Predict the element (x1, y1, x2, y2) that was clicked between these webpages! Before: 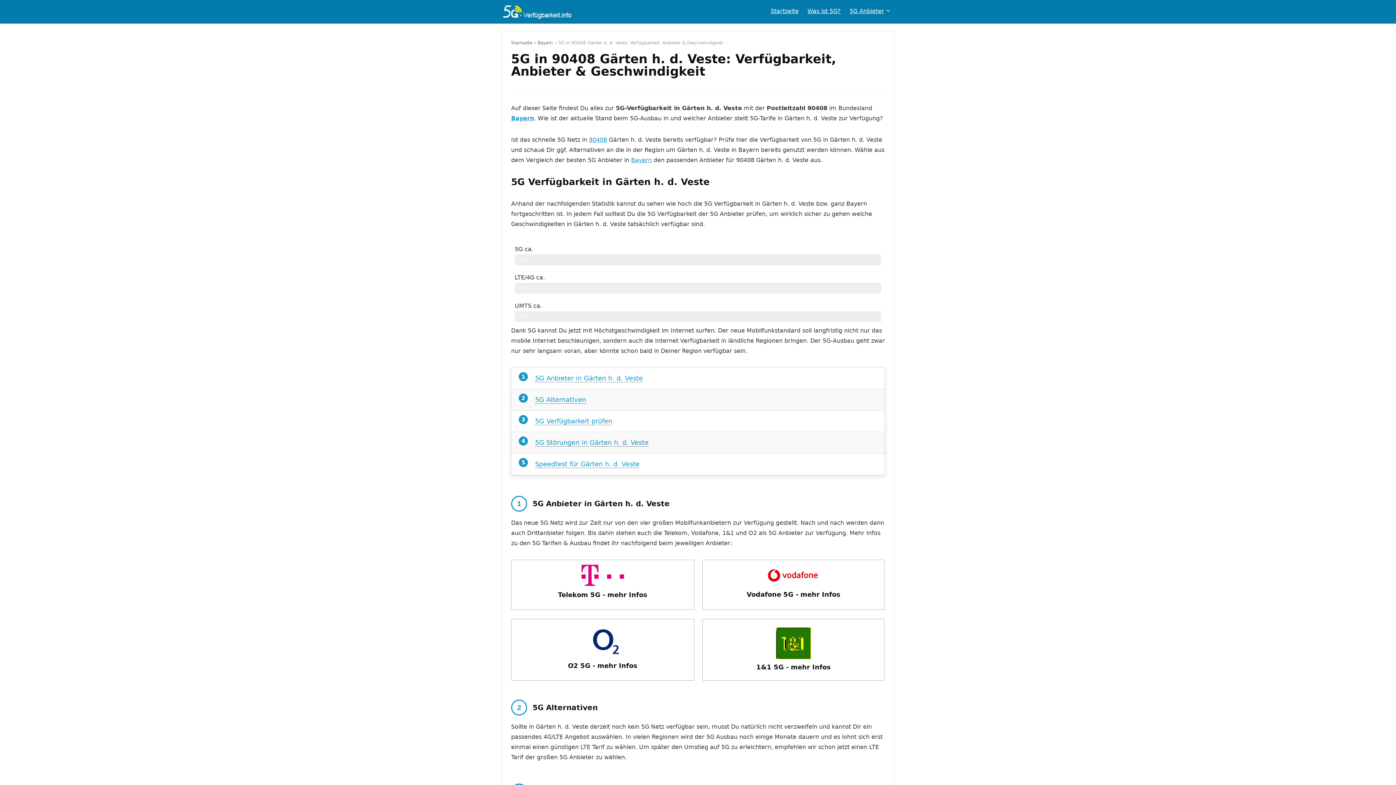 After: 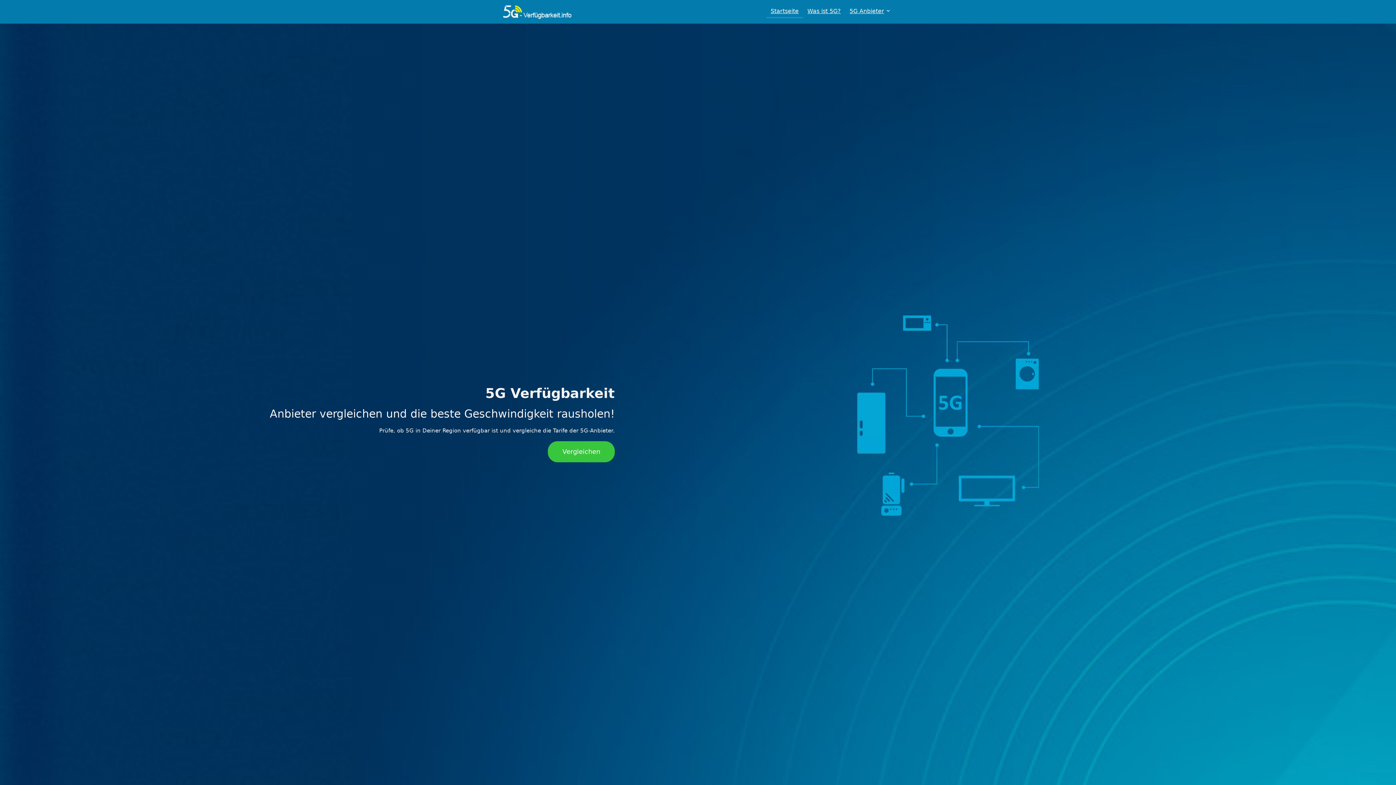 Action: label: Startseite bbox: (511, 40, 532, 45)